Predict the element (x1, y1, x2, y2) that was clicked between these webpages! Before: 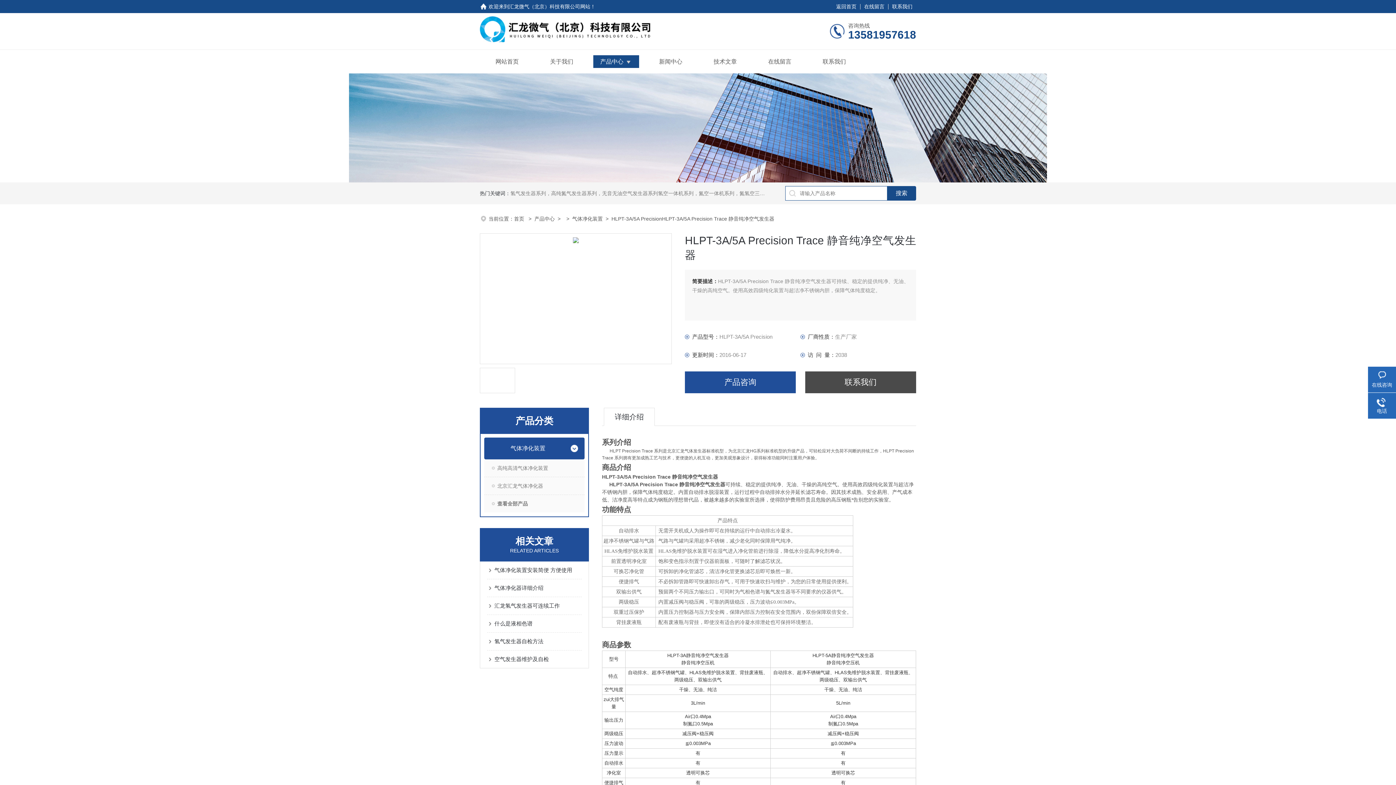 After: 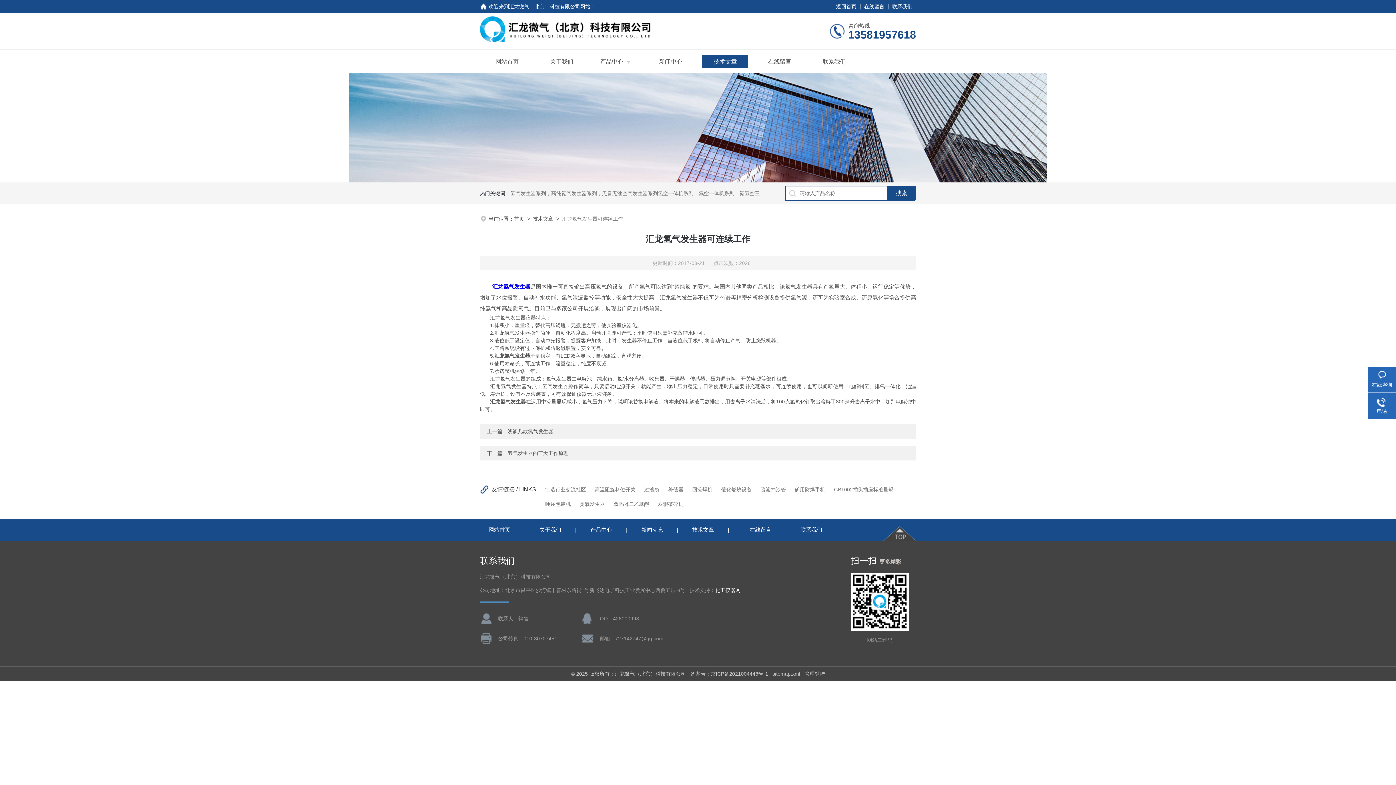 Action: label: 汇龙氢气发生器可连续工作 bbox: (494, 597, 581, 614)